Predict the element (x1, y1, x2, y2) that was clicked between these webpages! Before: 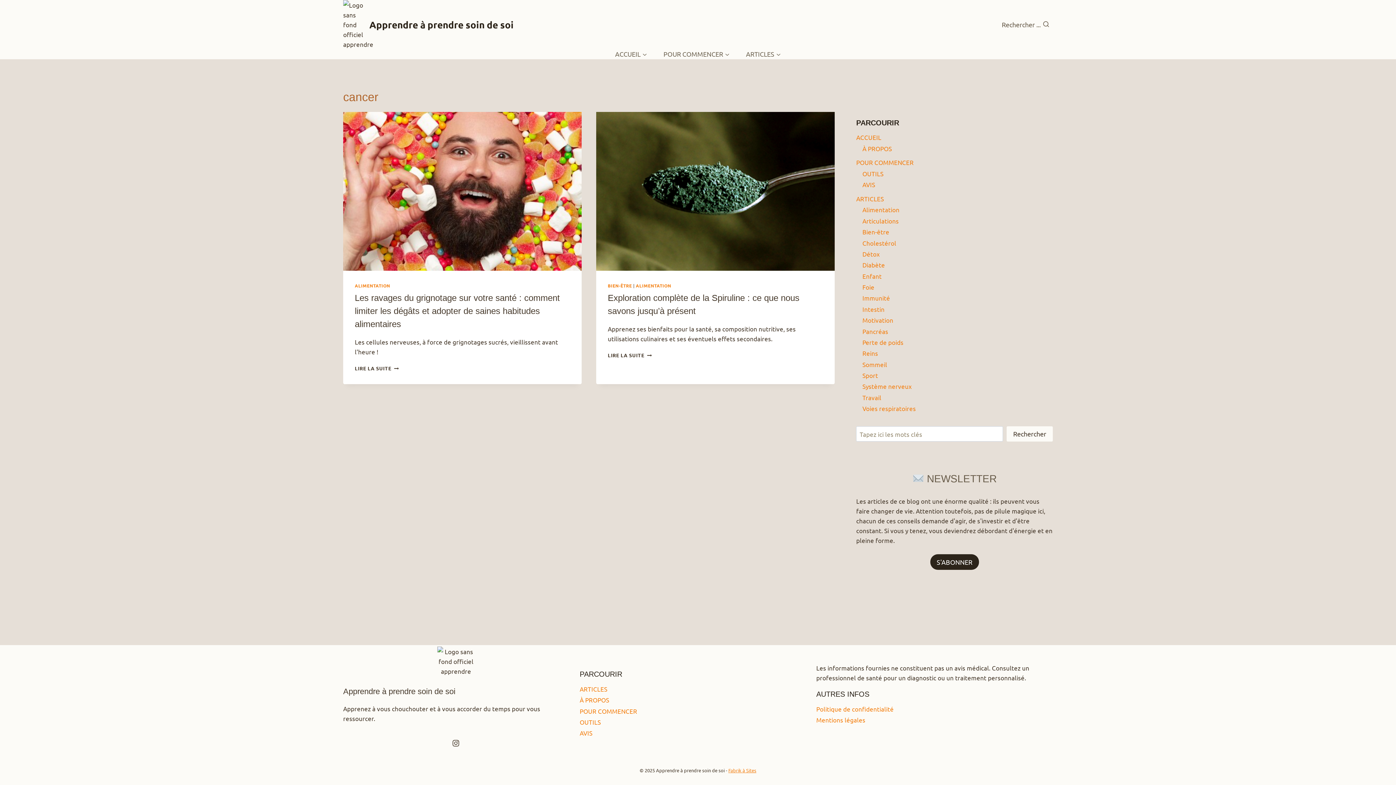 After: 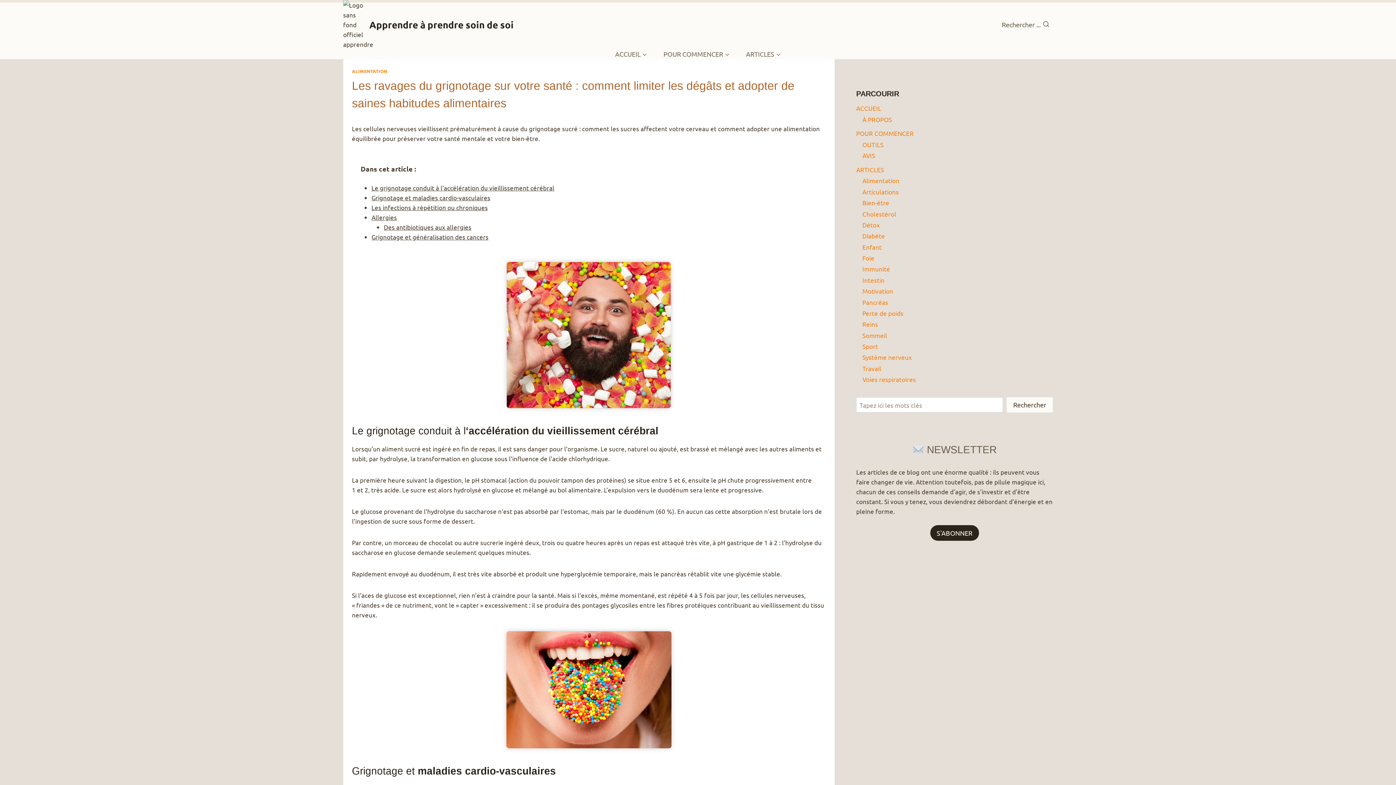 Action: label: LIRE LA SUITE
LES RAVAGES DU GRIGNOTAGE SUR VOTRE SANTÉ : COMMENT LIMITER LES DÉGÂTS ET ADOPTER DE SAINES HABITUDES ALIMENTAIRES bbox: (354, 365, 398, 371)